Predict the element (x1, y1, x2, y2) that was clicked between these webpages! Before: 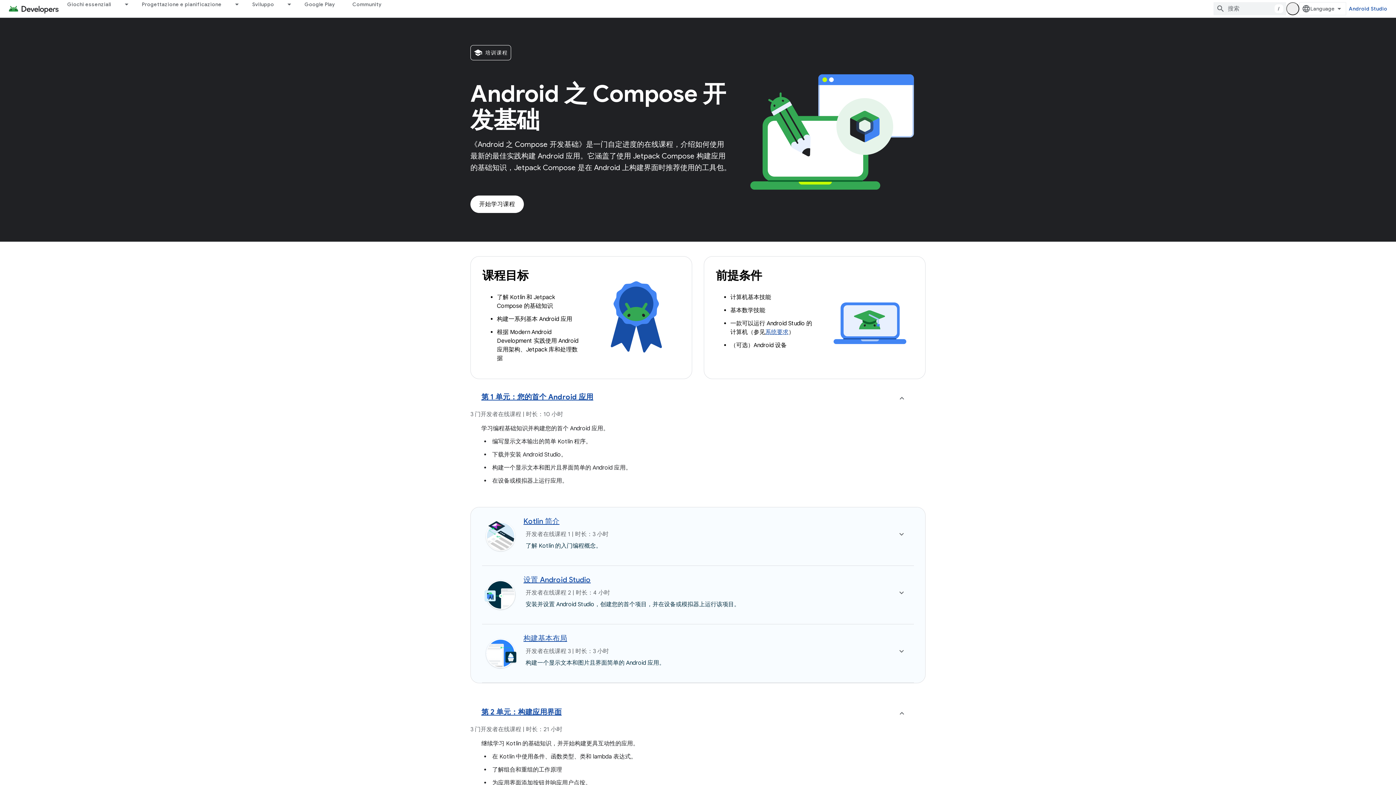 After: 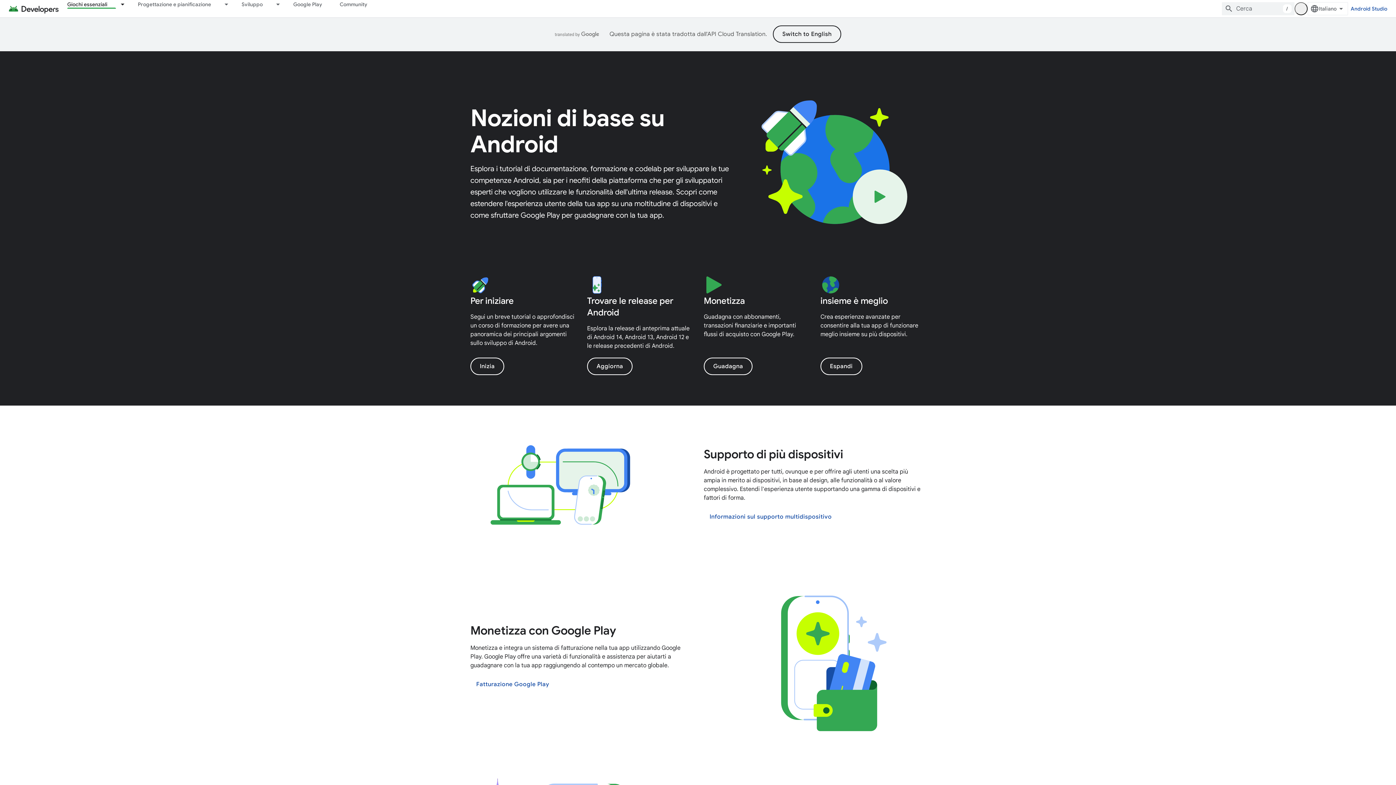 Action: label: Giochi essenziali bbox: (58, 0, 120, 8)